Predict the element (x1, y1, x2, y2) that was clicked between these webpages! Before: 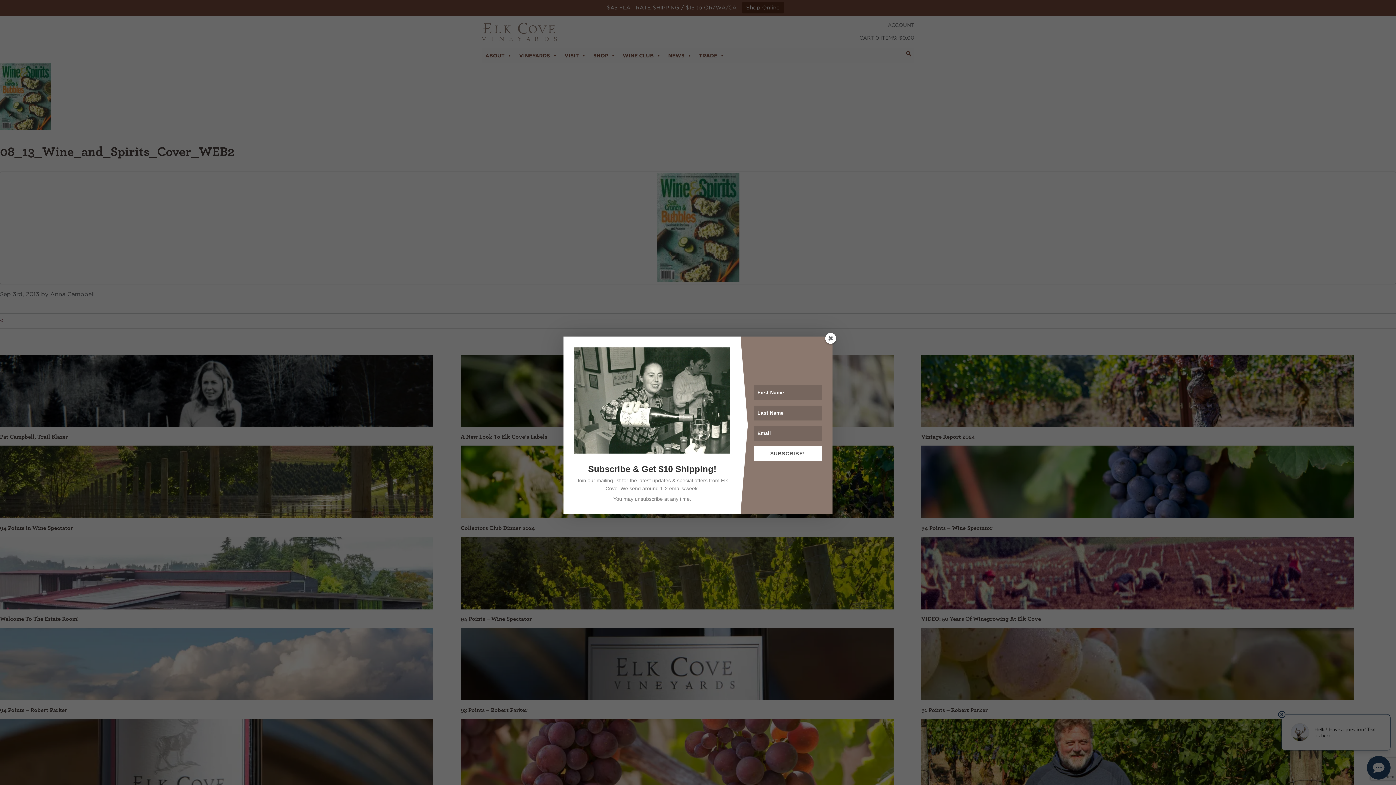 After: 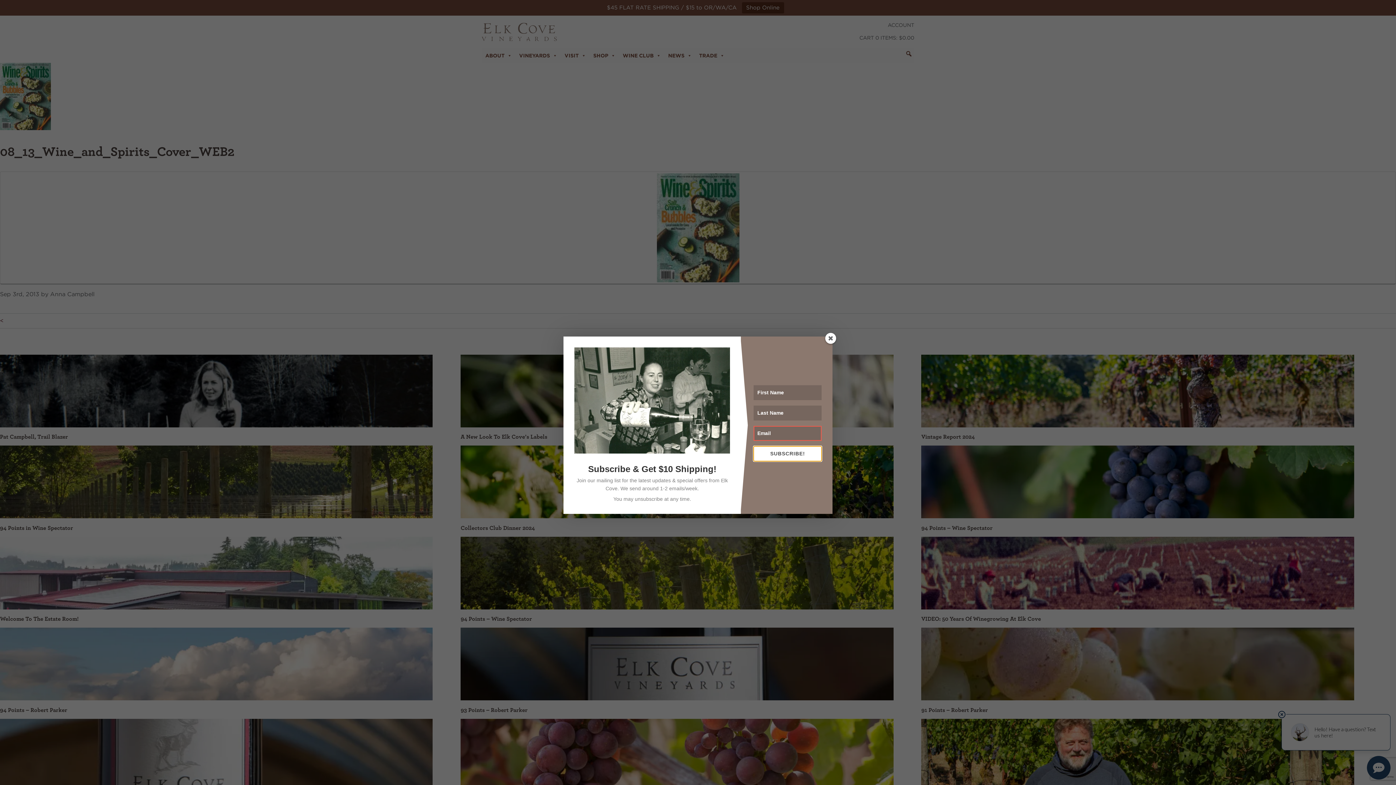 Action: label: SUBSCRIBE! bbox: (753, 446, 821, 461)